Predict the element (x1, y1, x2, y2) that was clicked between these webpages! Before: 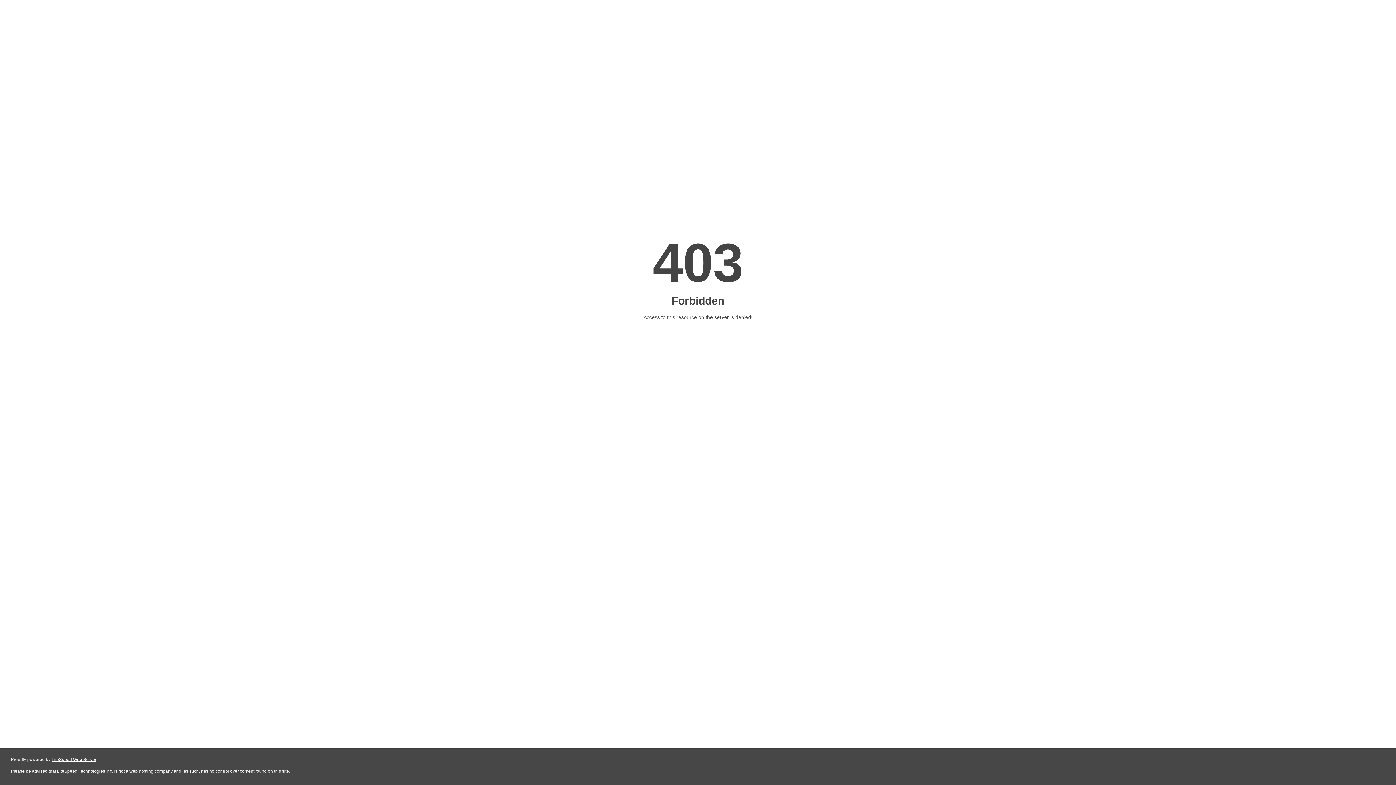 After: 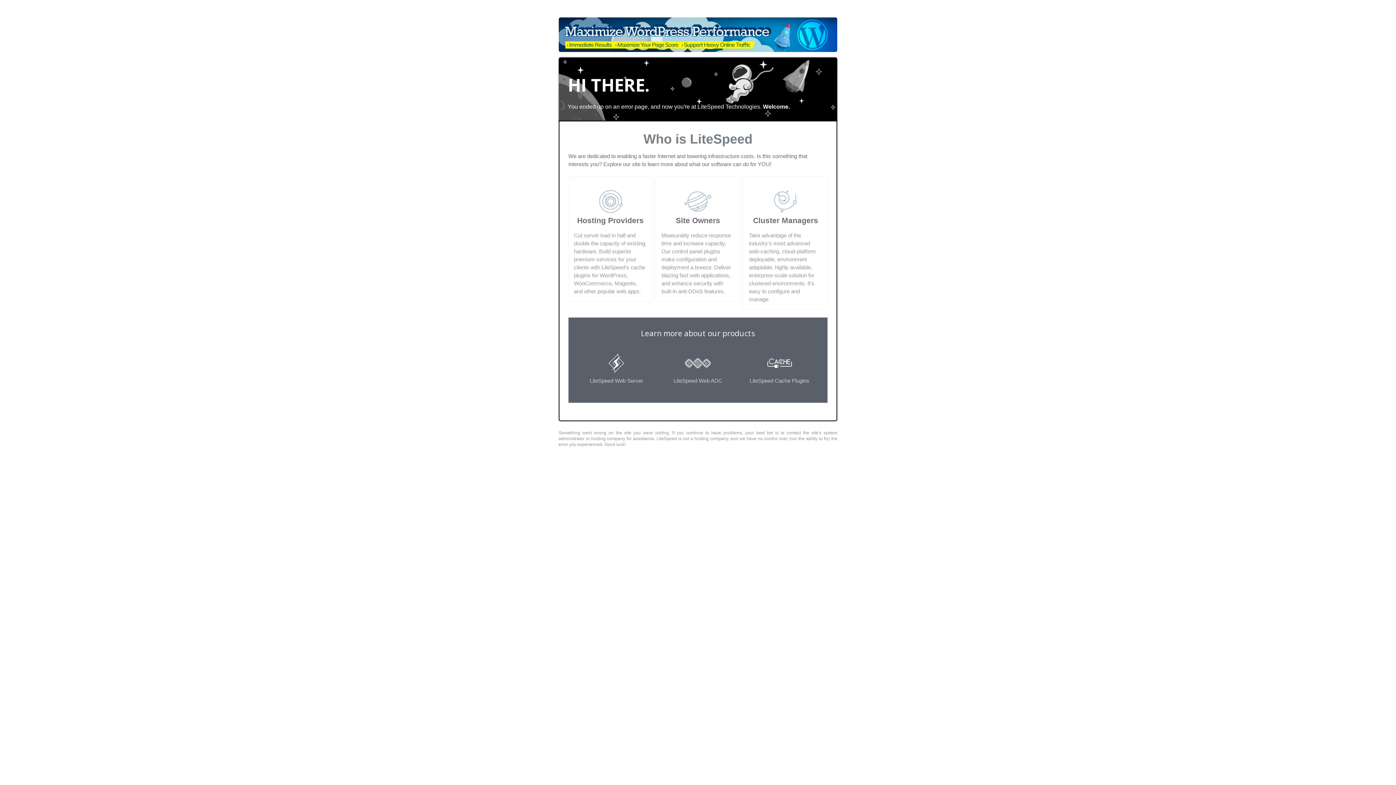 Action: label: LiteSpeed Web Server bbox: (51, 757, 96, 762)